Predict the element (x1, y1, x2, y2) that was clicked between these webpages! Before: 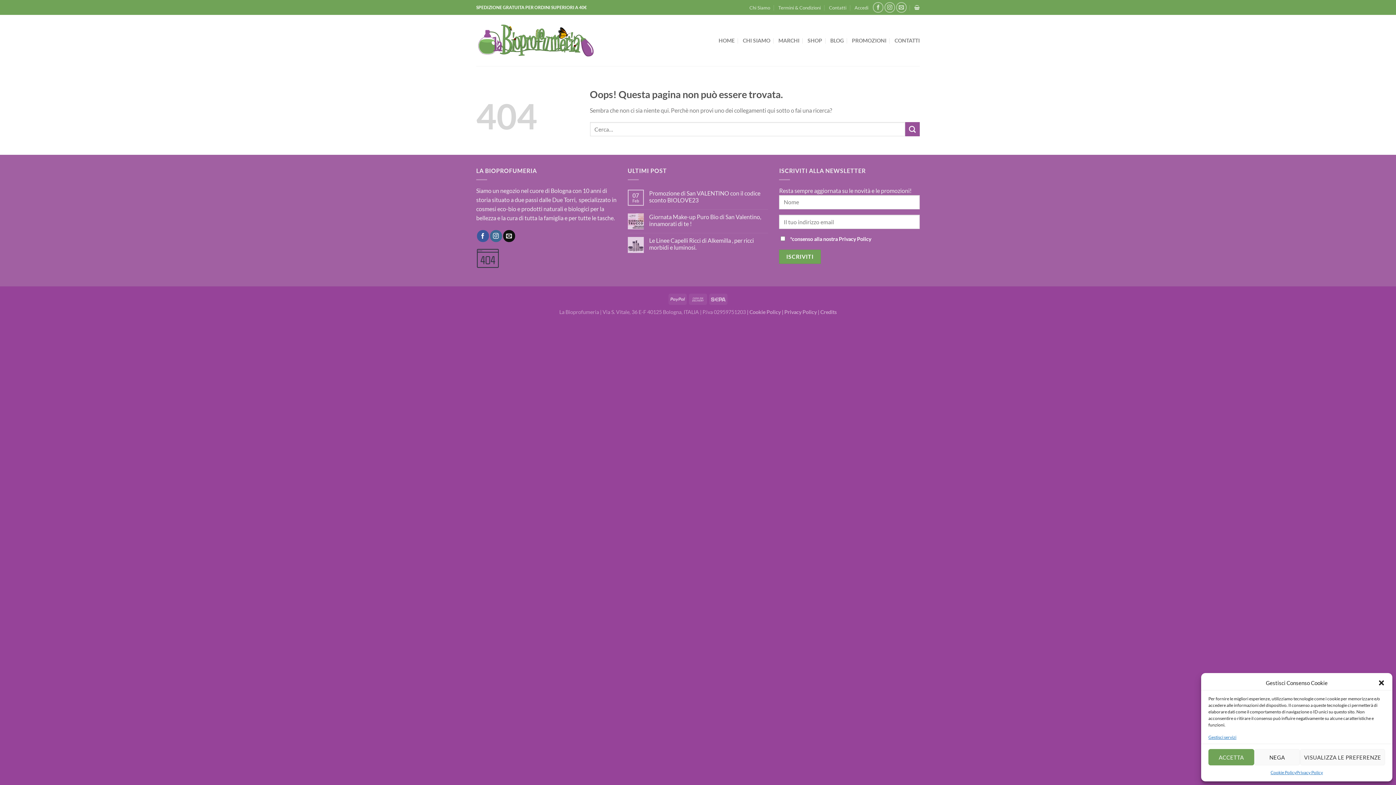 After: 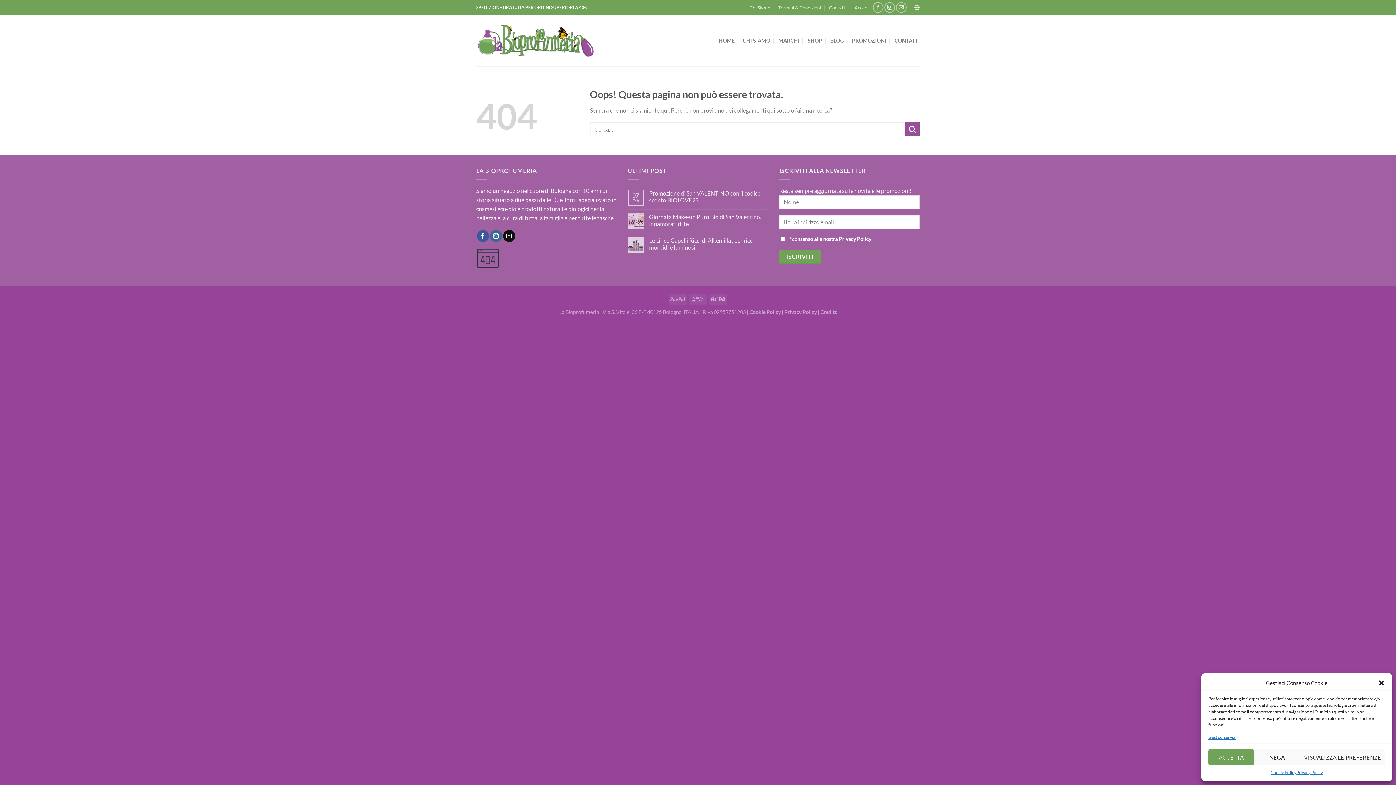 Action: bbox: (476, 254, 499, 261)